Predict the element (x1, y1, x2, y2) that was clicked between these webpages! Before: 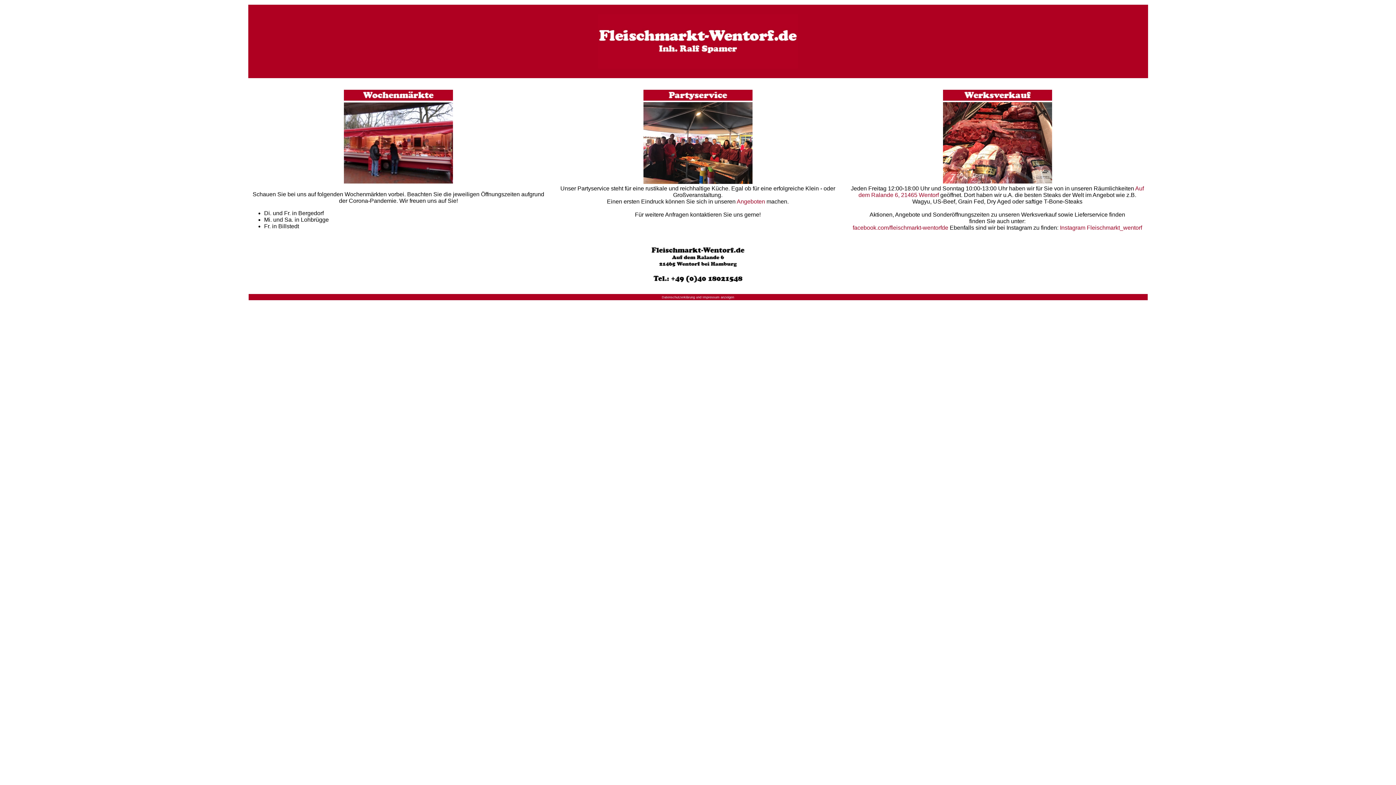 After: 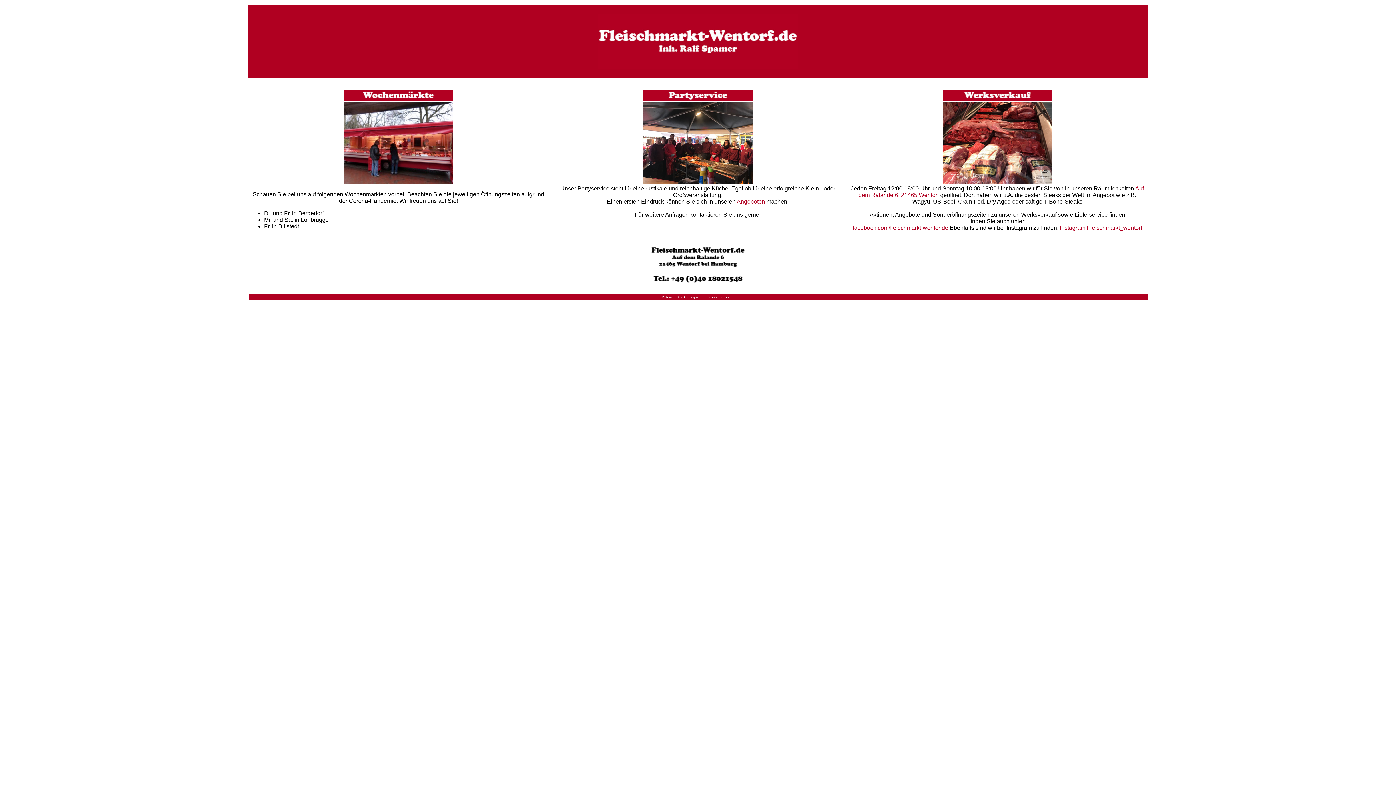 Action: bbox: (736, 198, 765, 204) label: Angeboten